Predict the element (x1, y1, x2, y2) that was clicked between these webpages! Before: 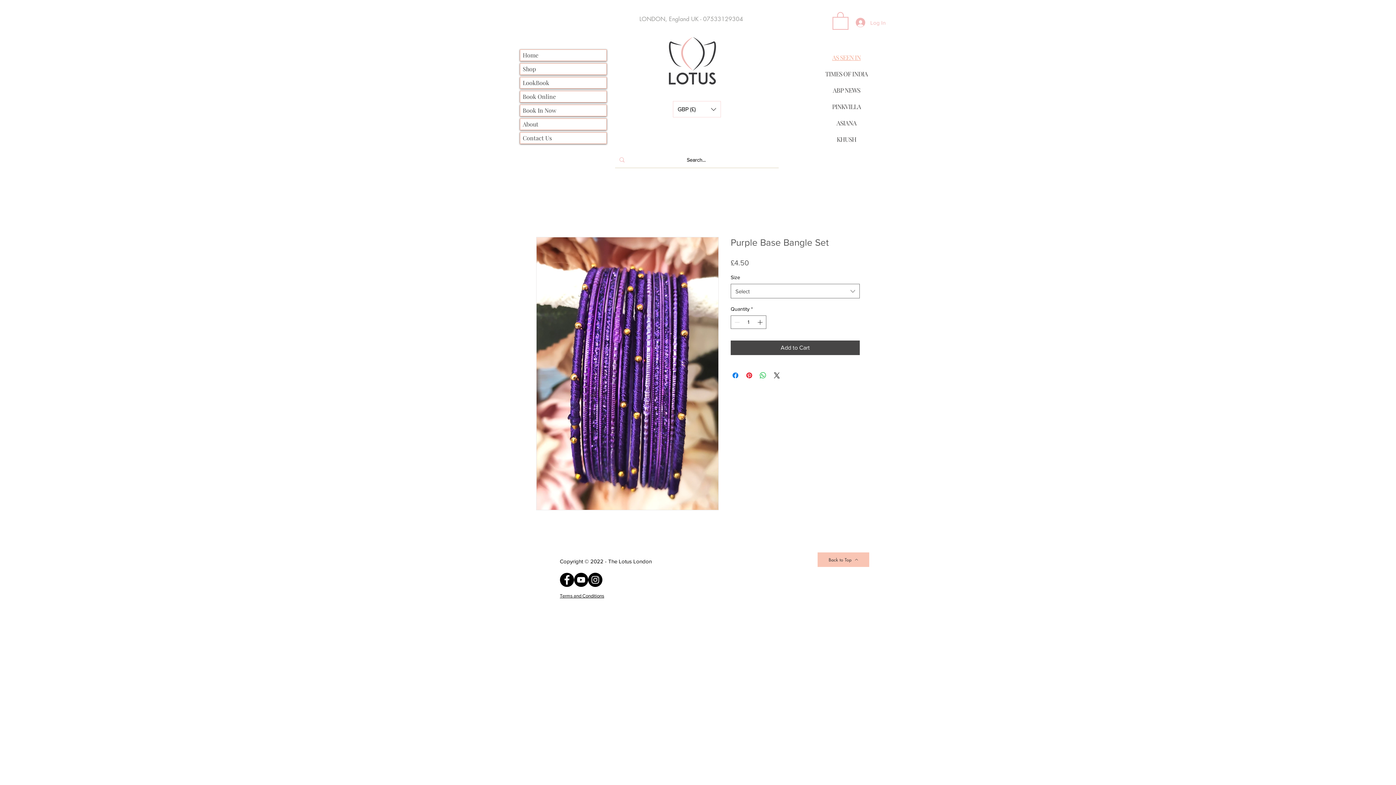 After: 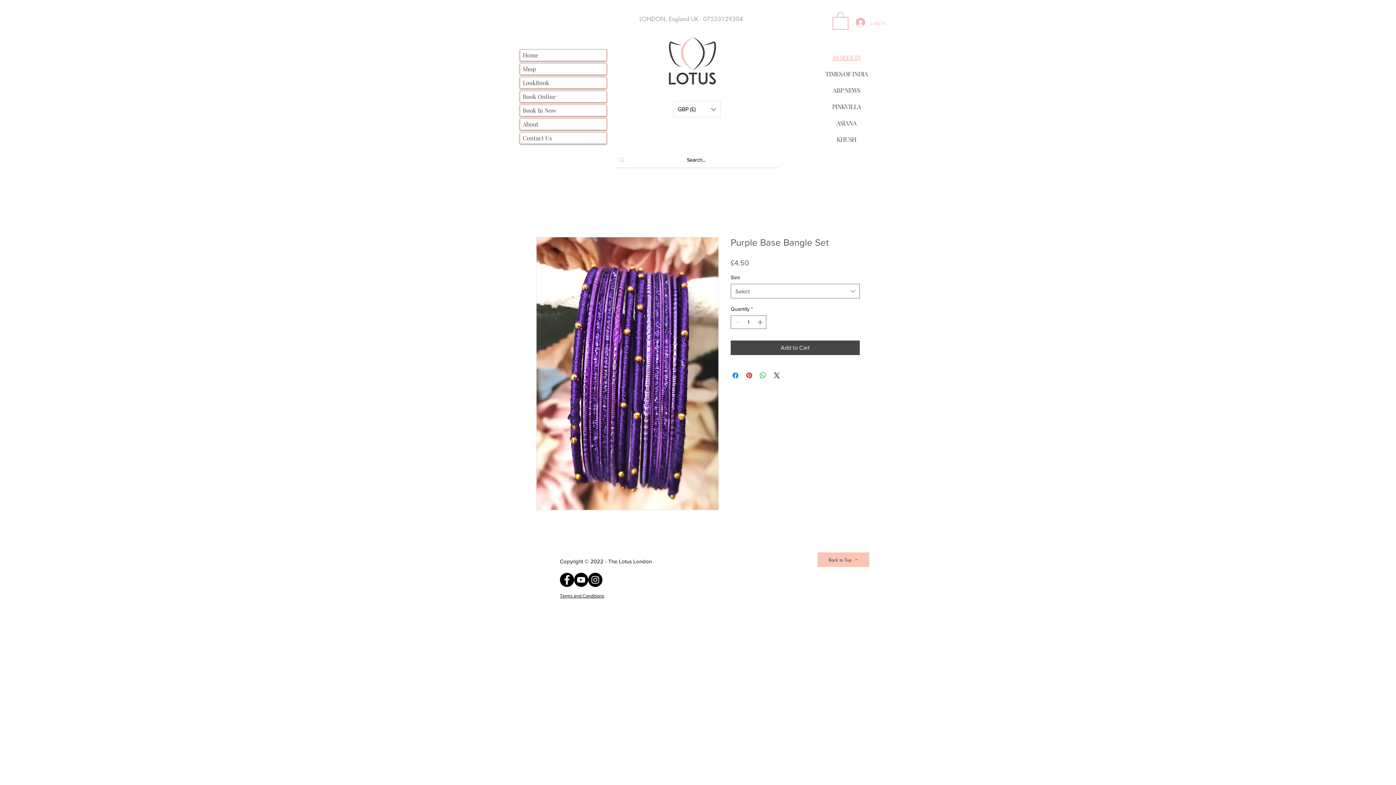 Action: bbox: (817, 552, 869, 567) label: Back to Top